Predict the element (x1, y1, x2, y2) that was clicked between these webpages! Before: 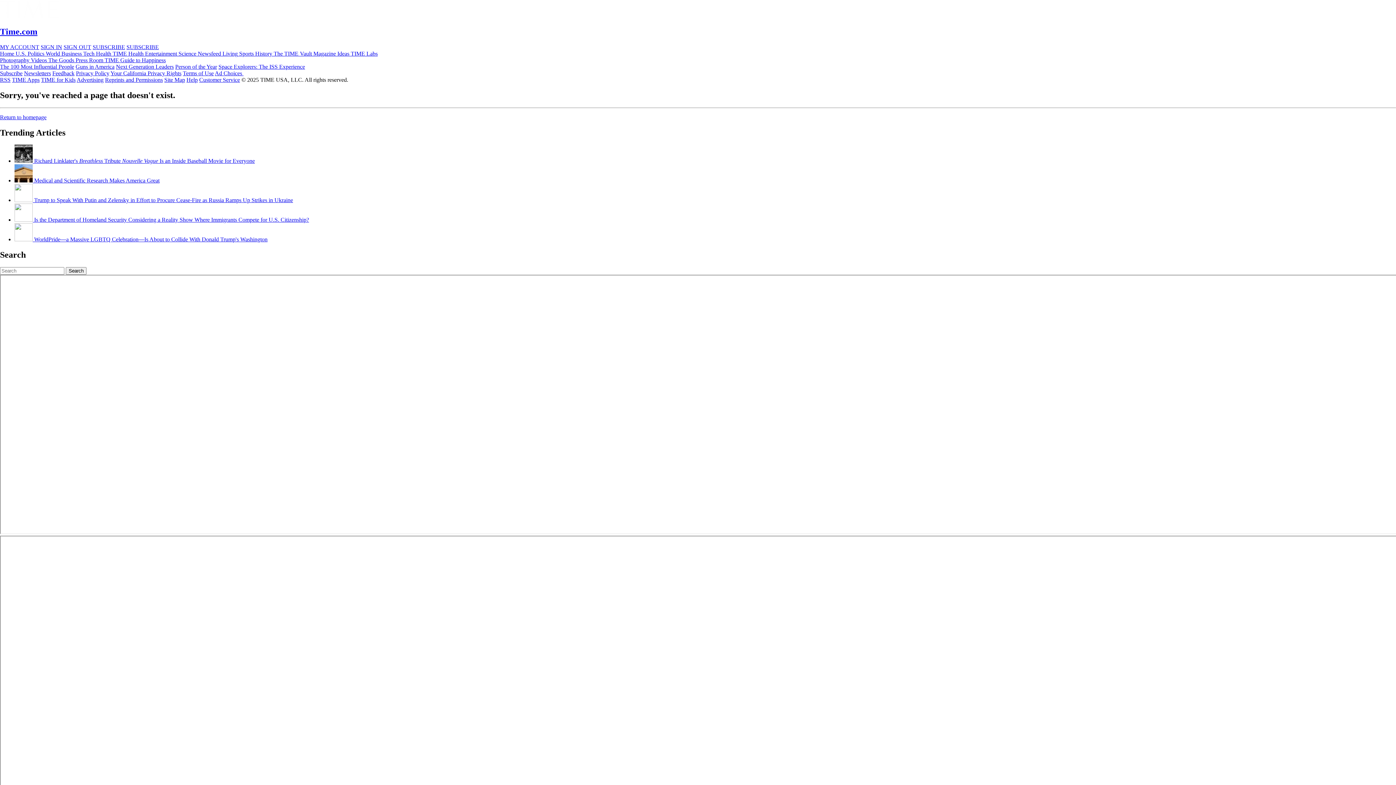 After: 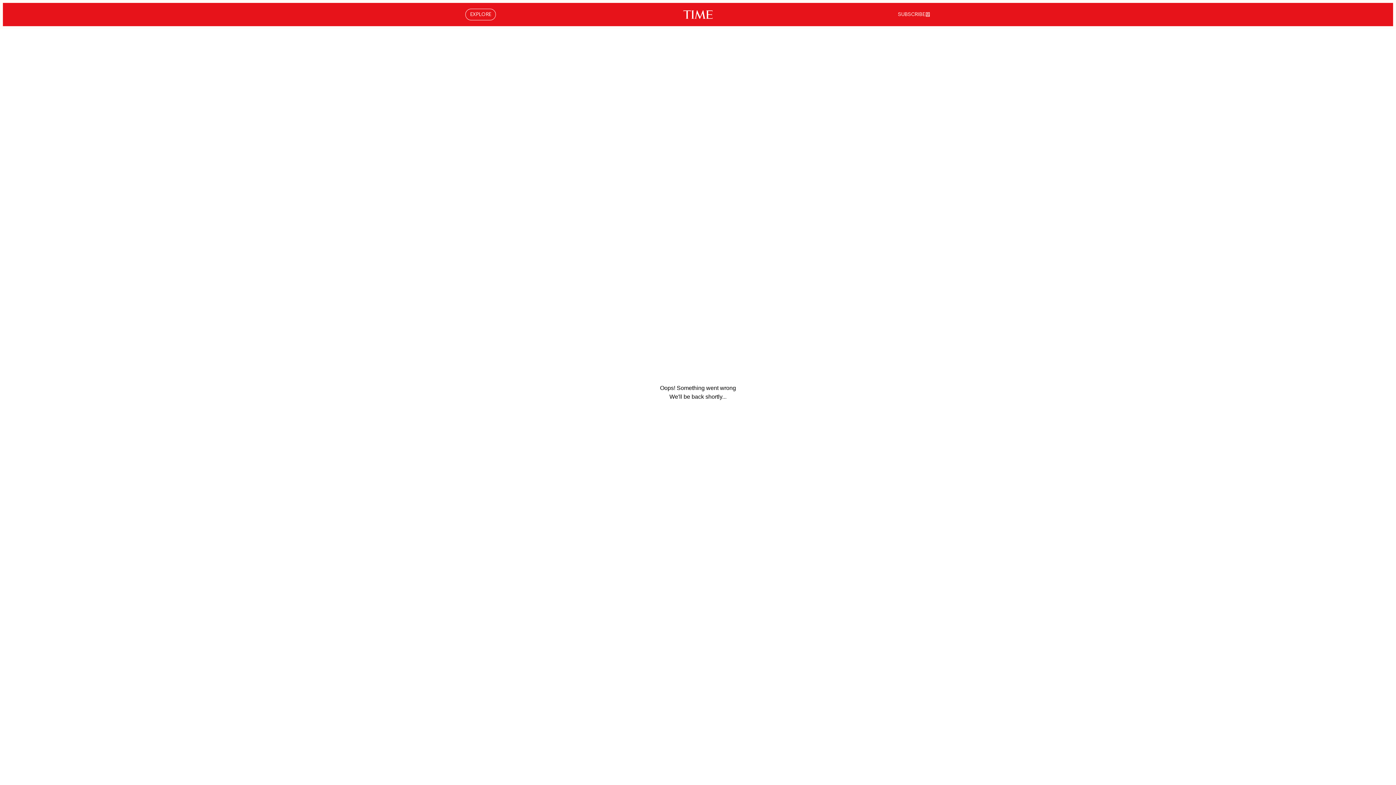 Action: bbox: (14, 216, 309, 223) label:  Is the Department of Homeland Security Considering a Reality Show Where Immigrants Compete for U.S. Citizenship?